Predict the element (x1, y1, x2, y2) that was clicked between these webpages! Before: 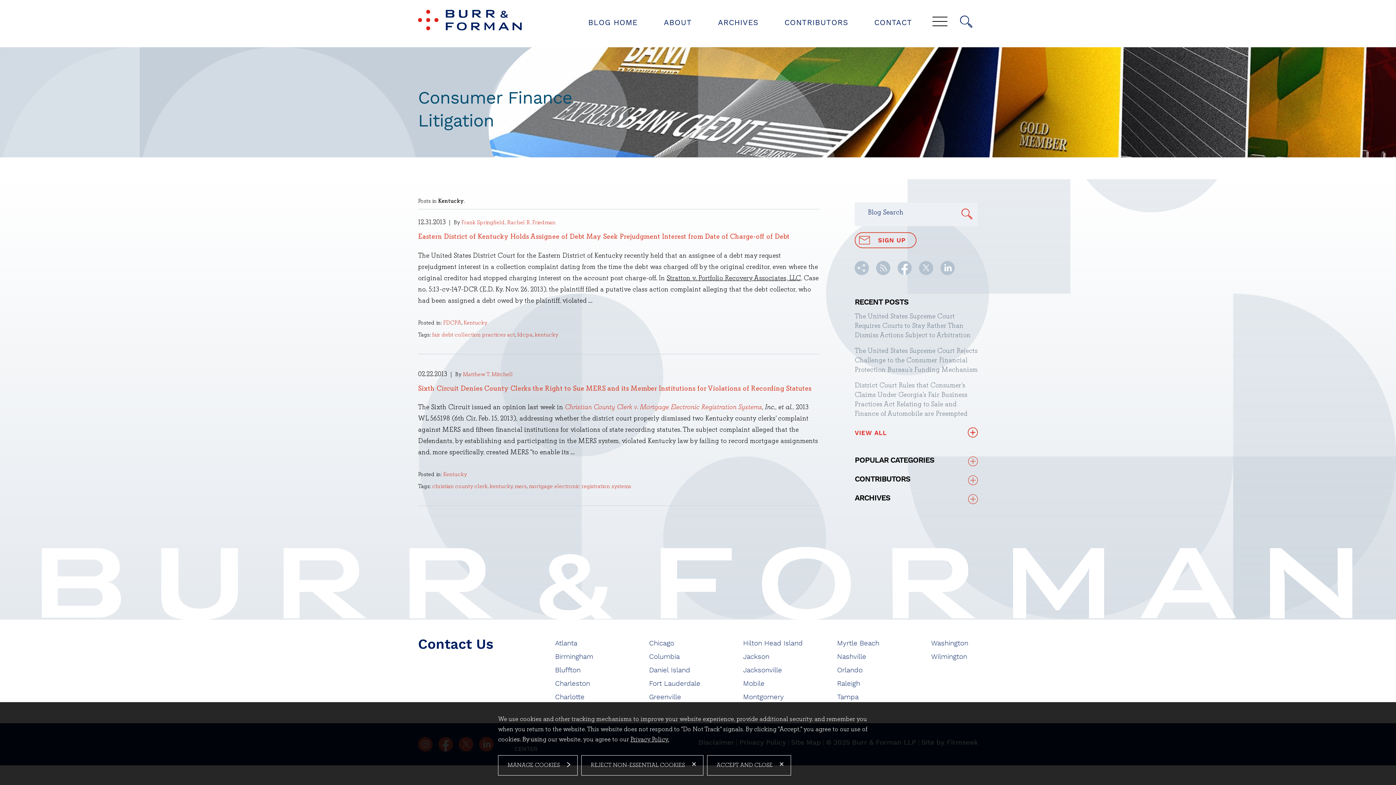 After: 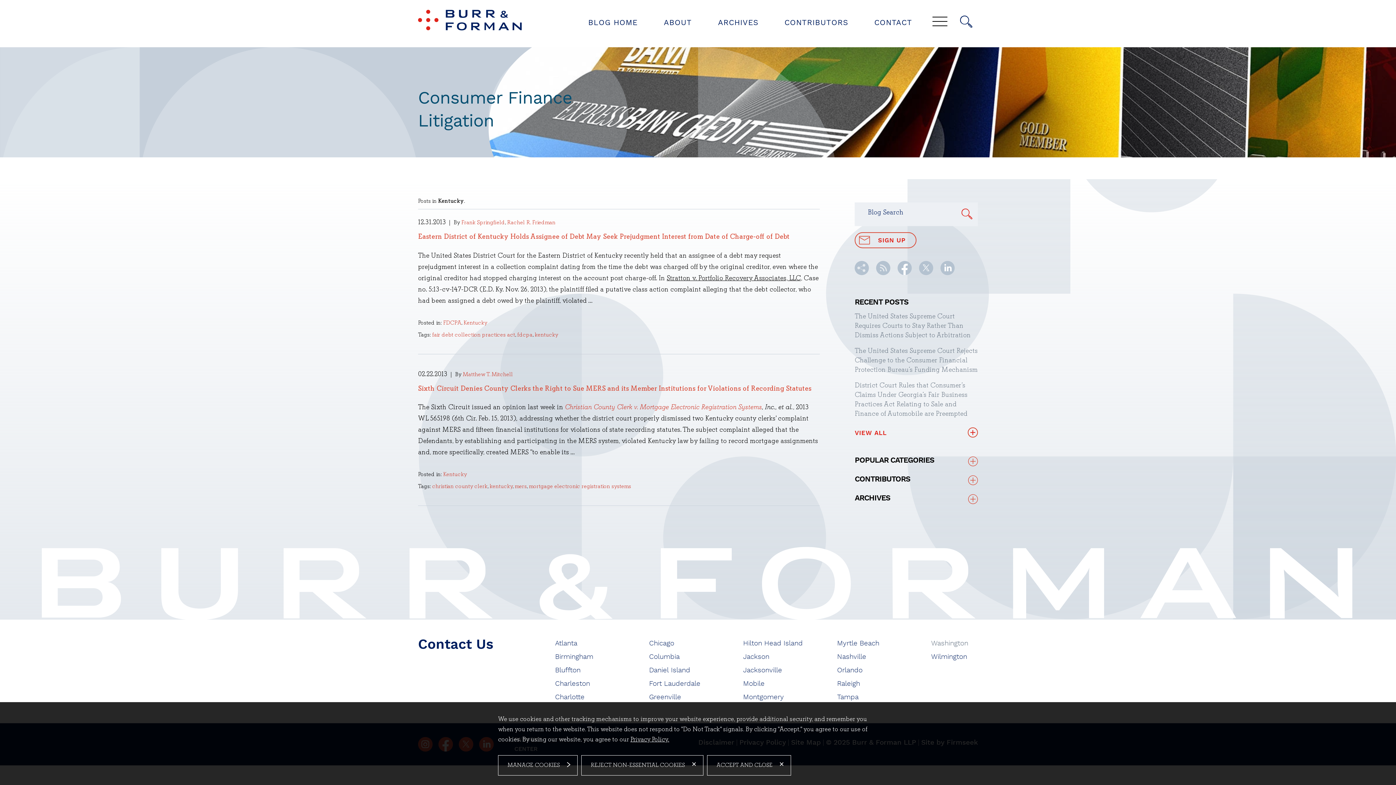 Action: bbox: (931, 640, 968, 647) label: Washington